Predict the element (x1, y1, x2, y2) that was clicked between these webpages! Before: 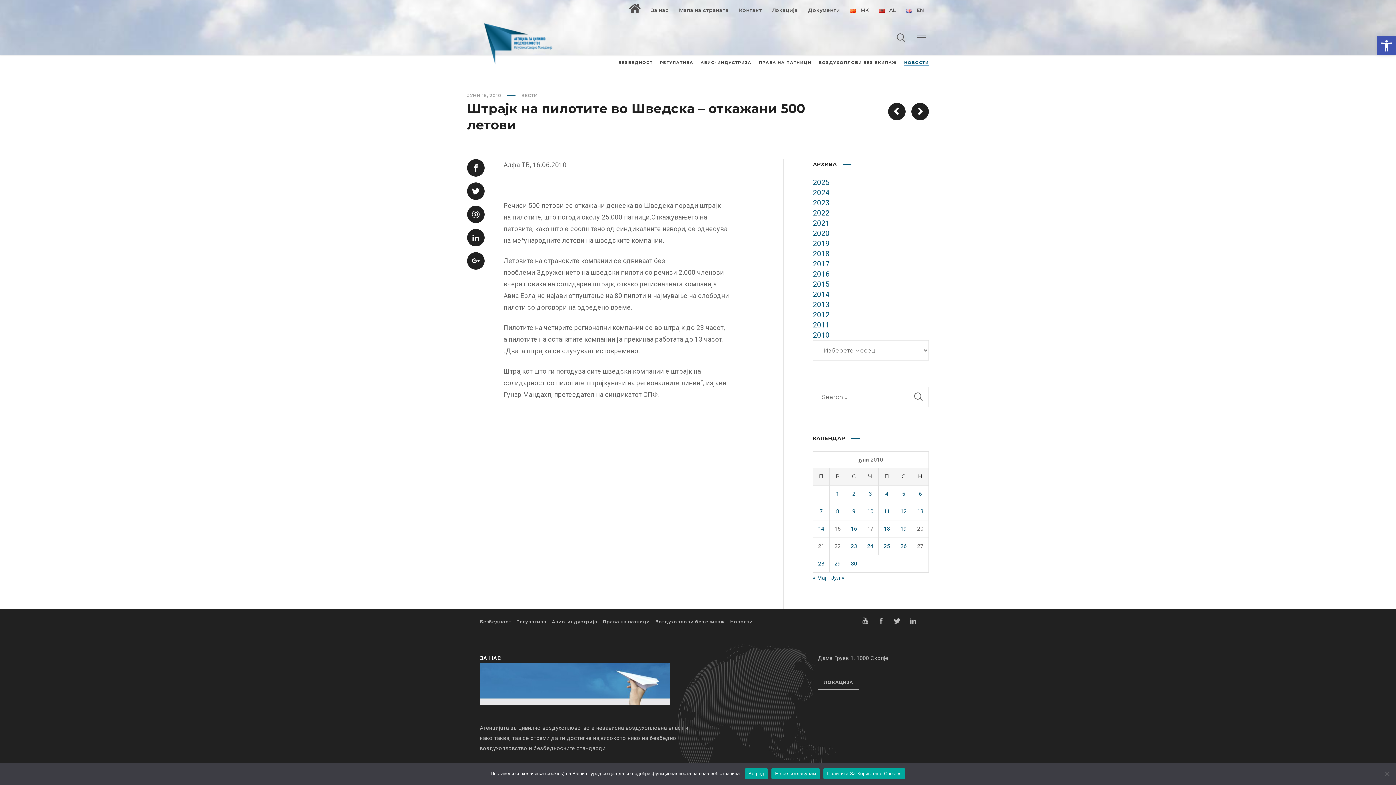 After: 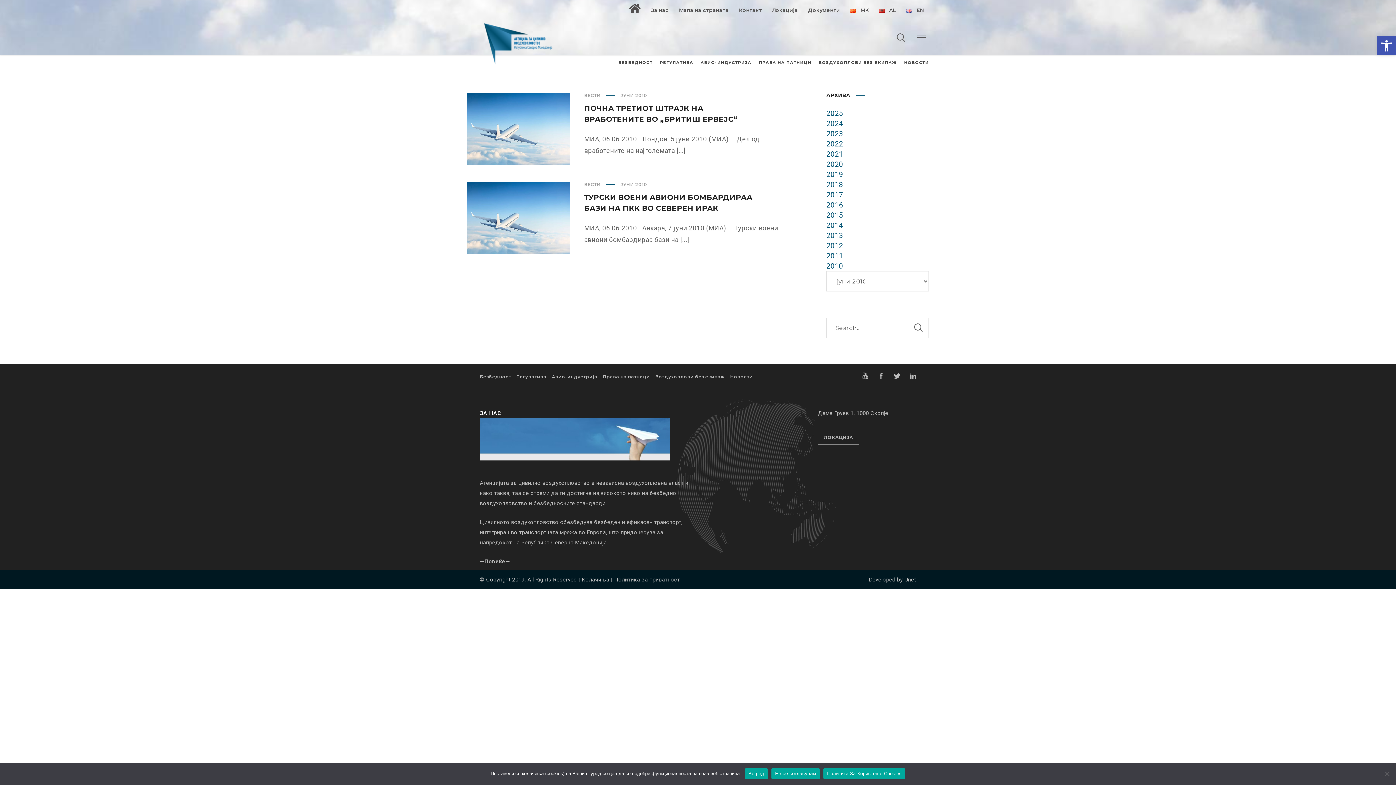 Action: bbox: (913, 487, 927, 501) label: Написи објавени на д.м.г